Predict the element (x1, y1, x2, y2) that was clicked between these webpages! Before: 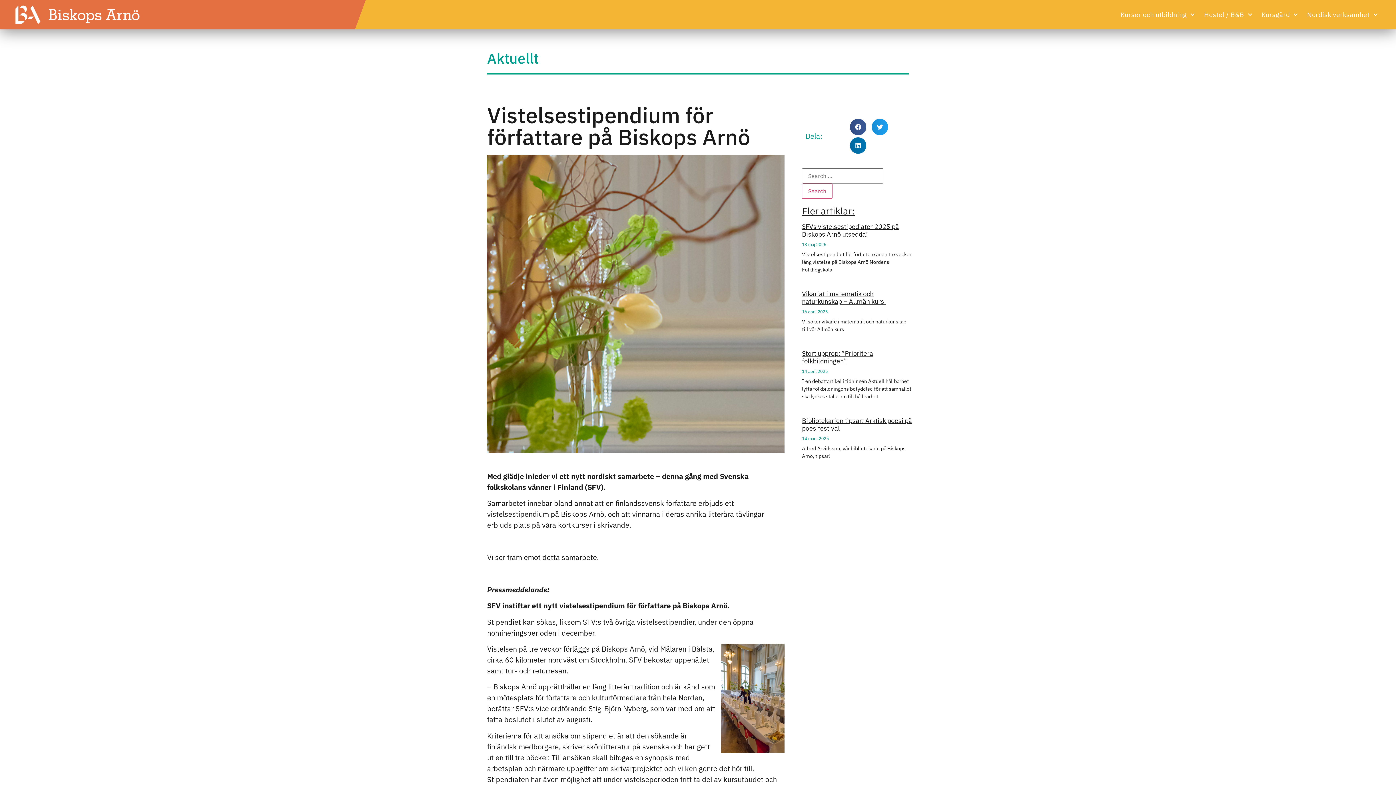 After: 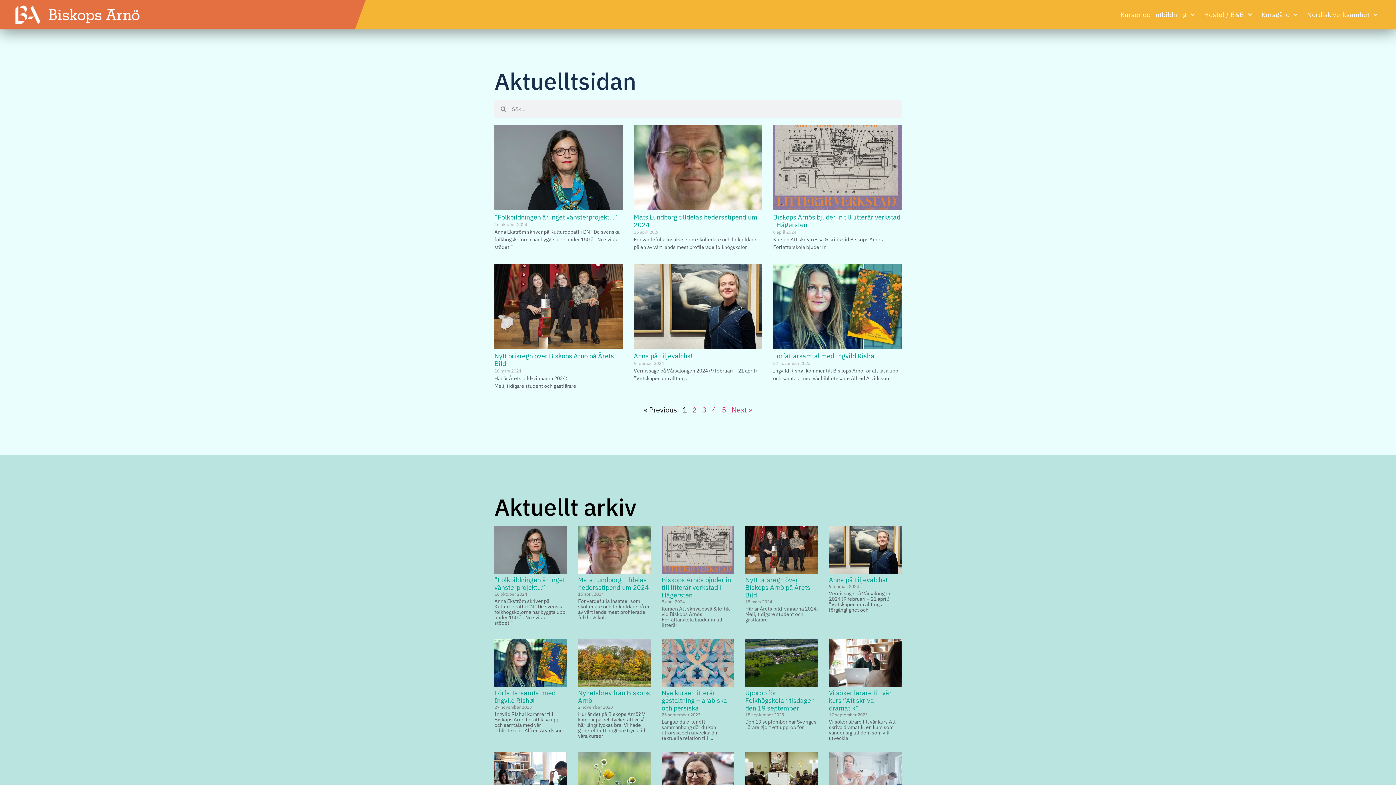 Action: bbox: (487, 49, 538, 67) label: Aktuellt